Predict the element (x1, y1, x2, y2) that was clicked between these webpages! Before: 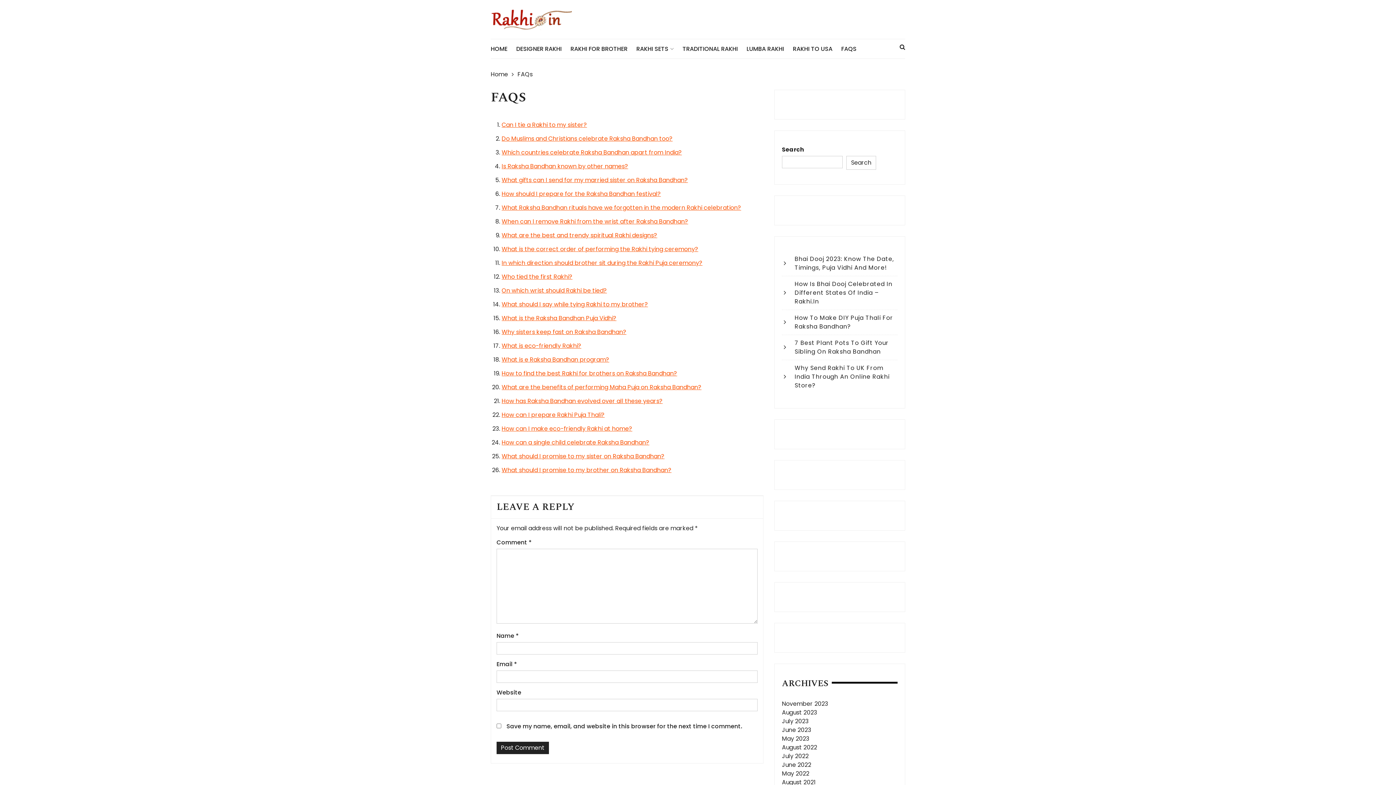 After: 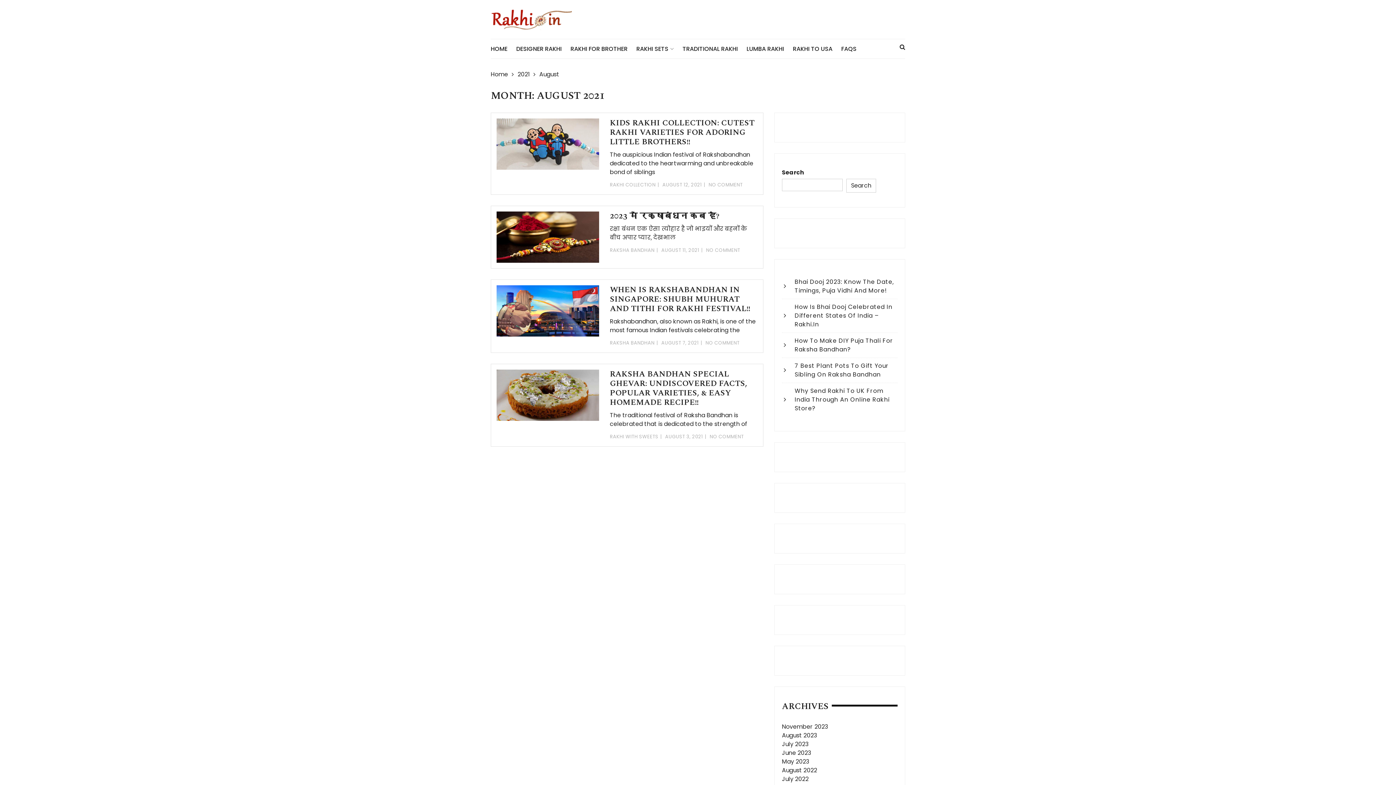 Action: label: August 2021 bbox: (782, 778, 815, 786)